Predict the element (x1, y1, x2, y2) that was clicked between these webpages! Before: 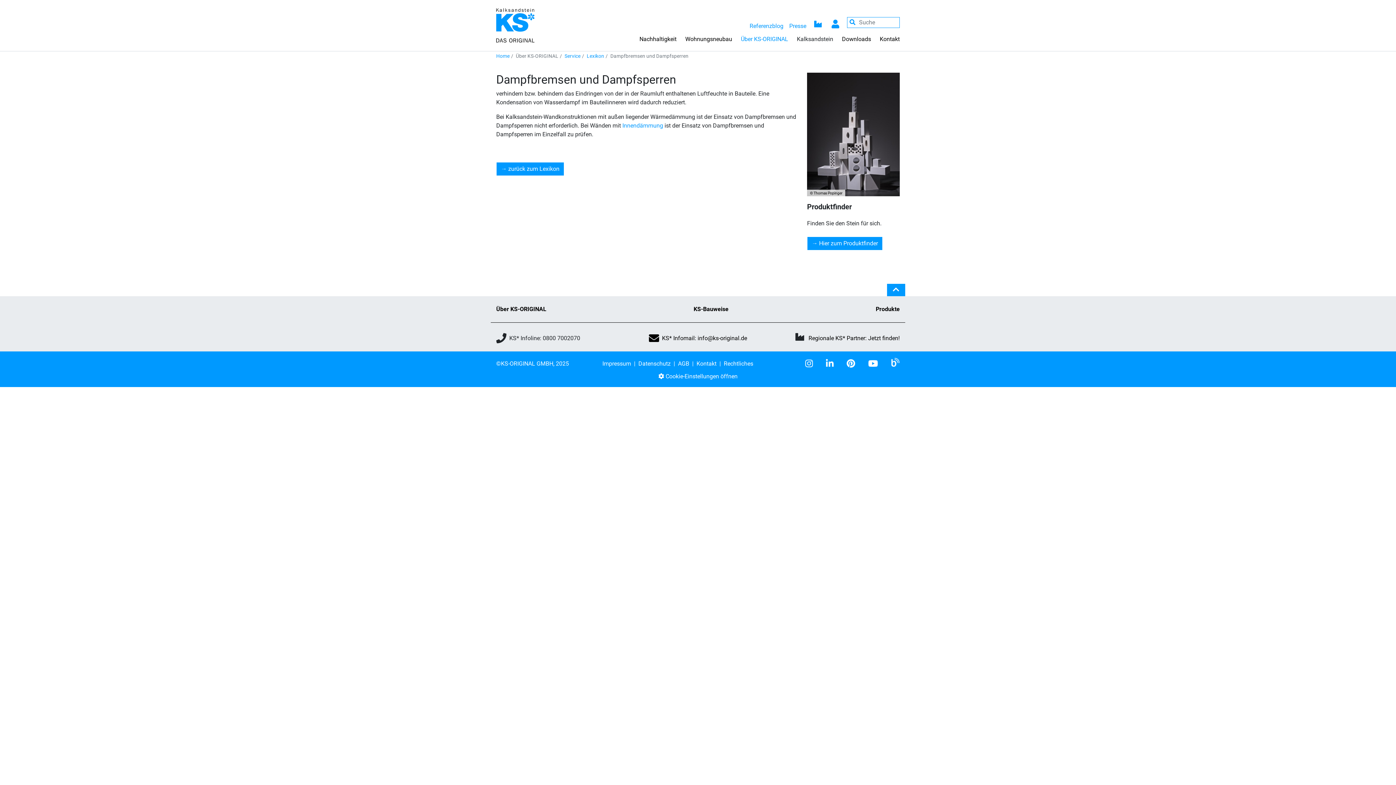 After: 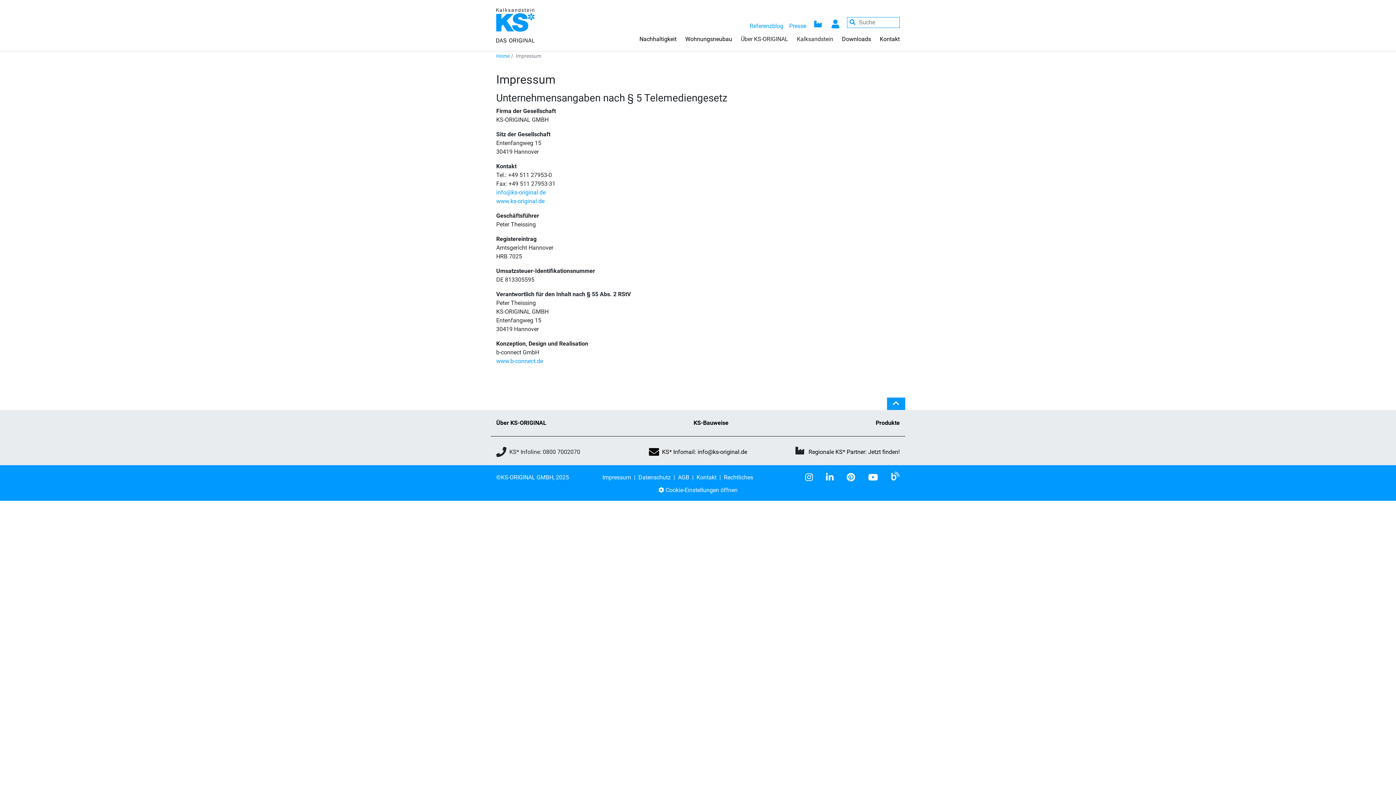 Action: bbox: (602, 360, 638, 367) label: Impressum